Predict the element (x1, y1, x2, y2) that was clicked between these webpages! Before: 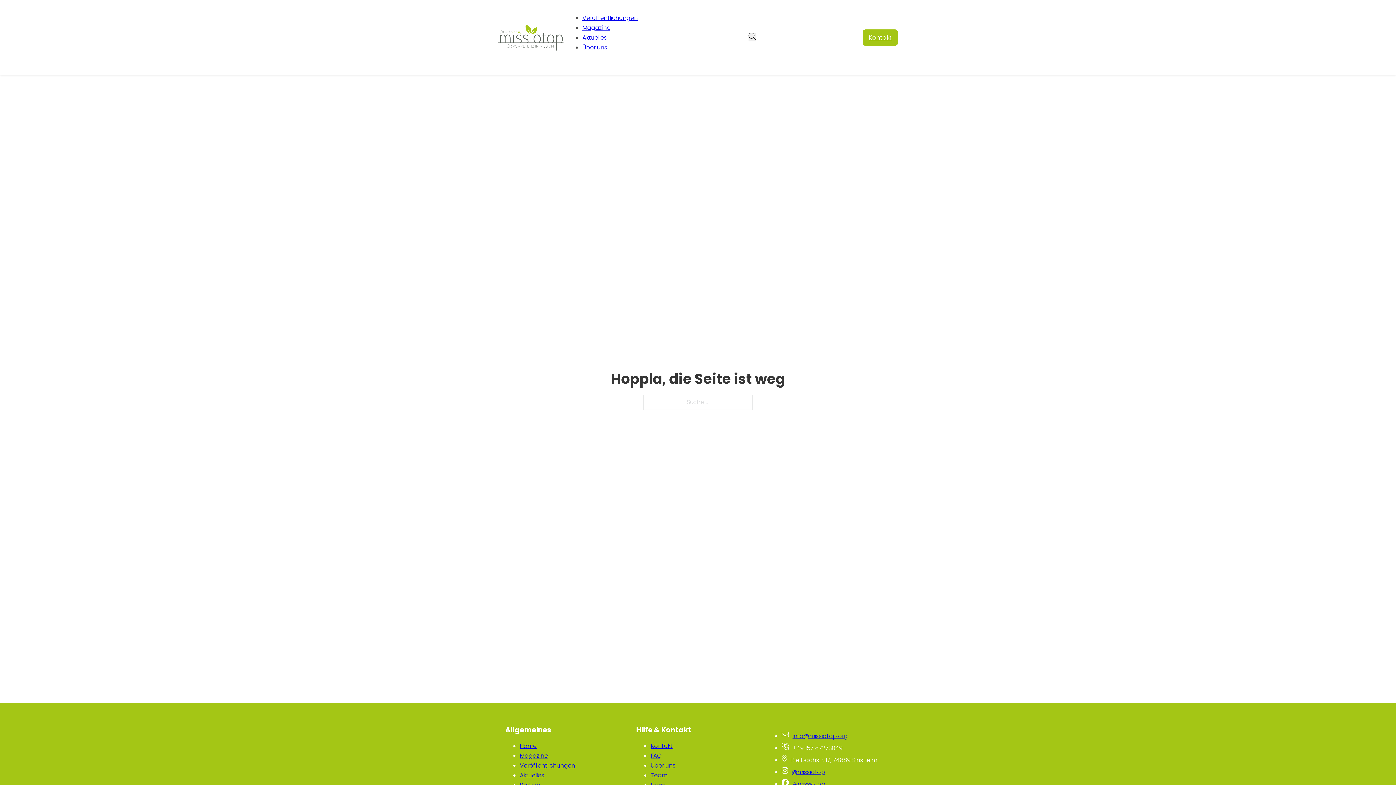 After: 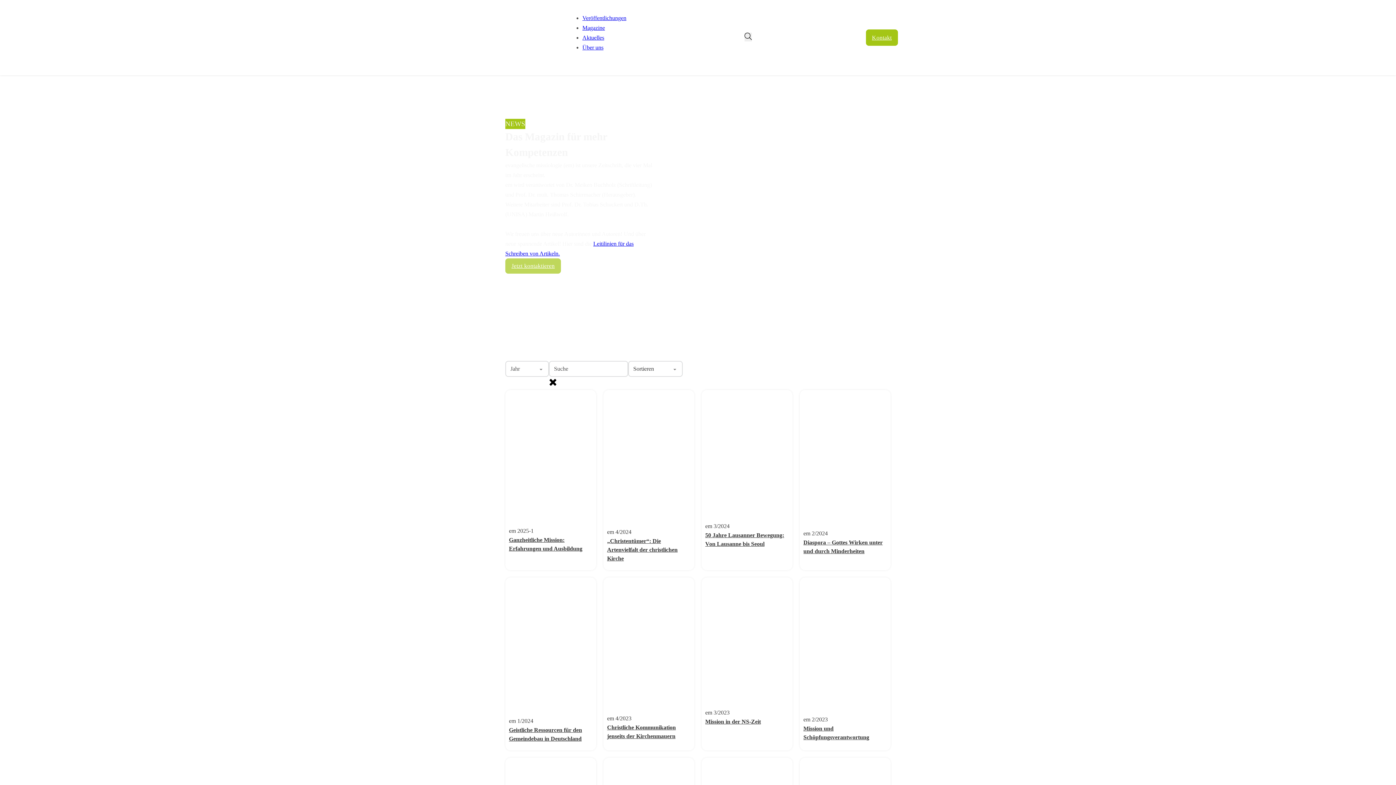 Action: label: Magazine bbox: (582, 23, 610, 32)